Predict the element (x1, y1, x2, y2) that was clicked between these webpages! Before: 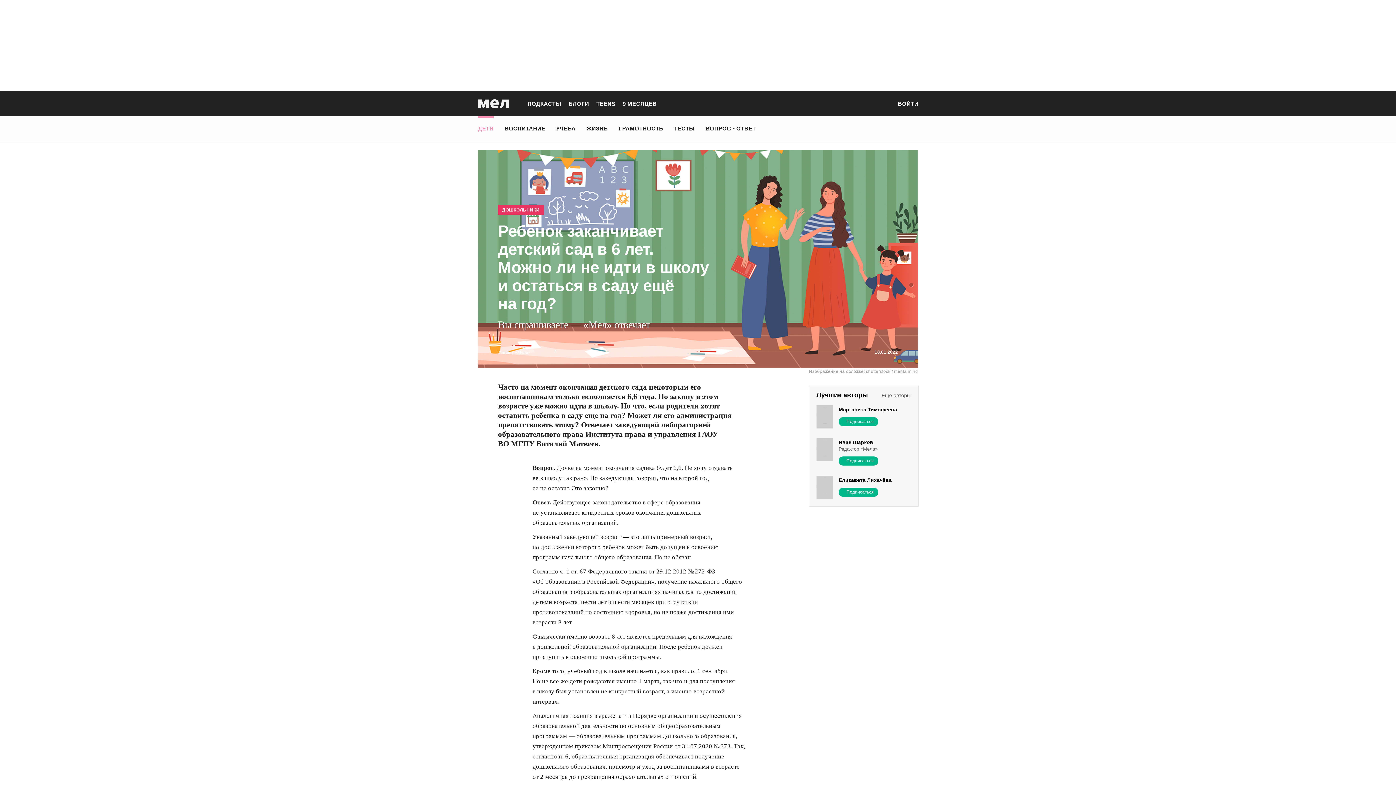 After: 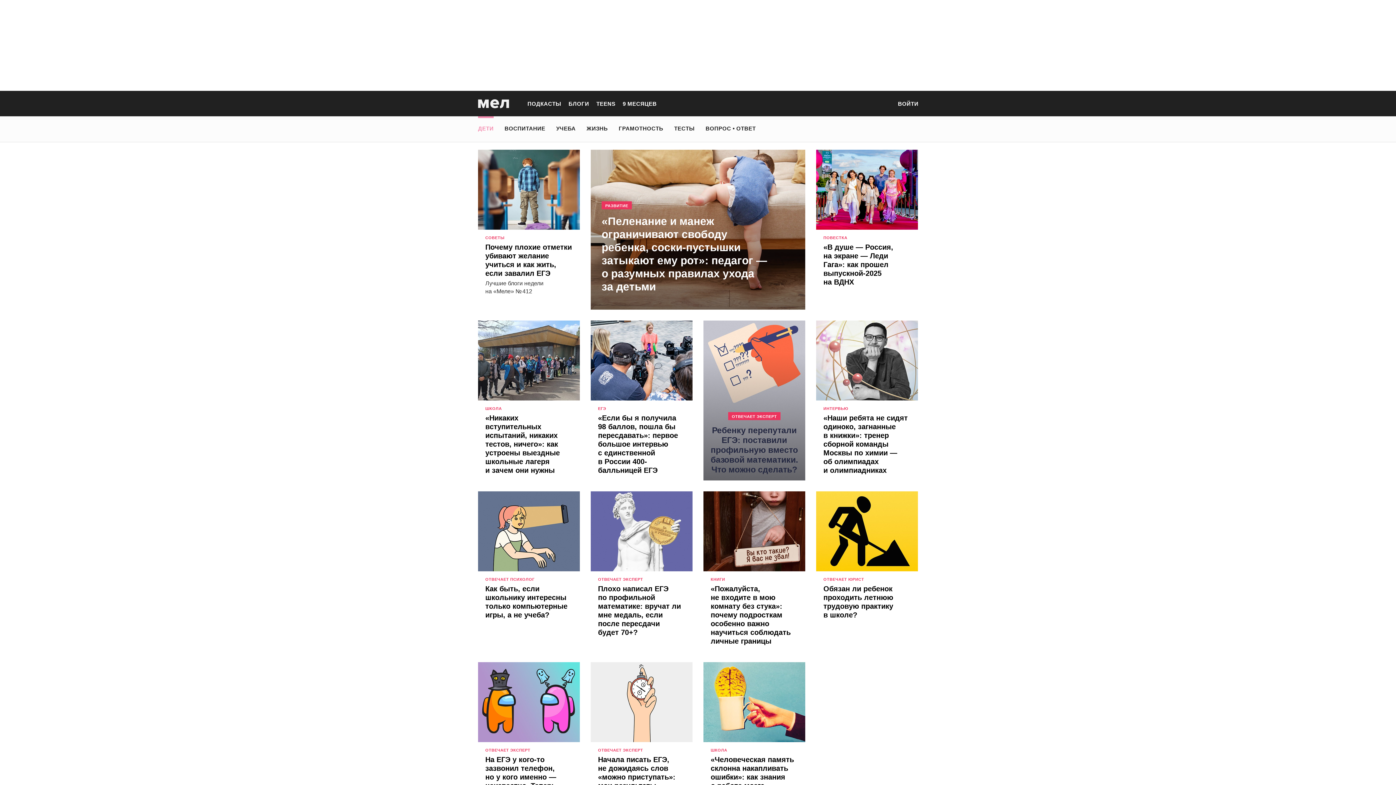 Action: label: ДЕТИ bbox: (478, 121, 493, 135)